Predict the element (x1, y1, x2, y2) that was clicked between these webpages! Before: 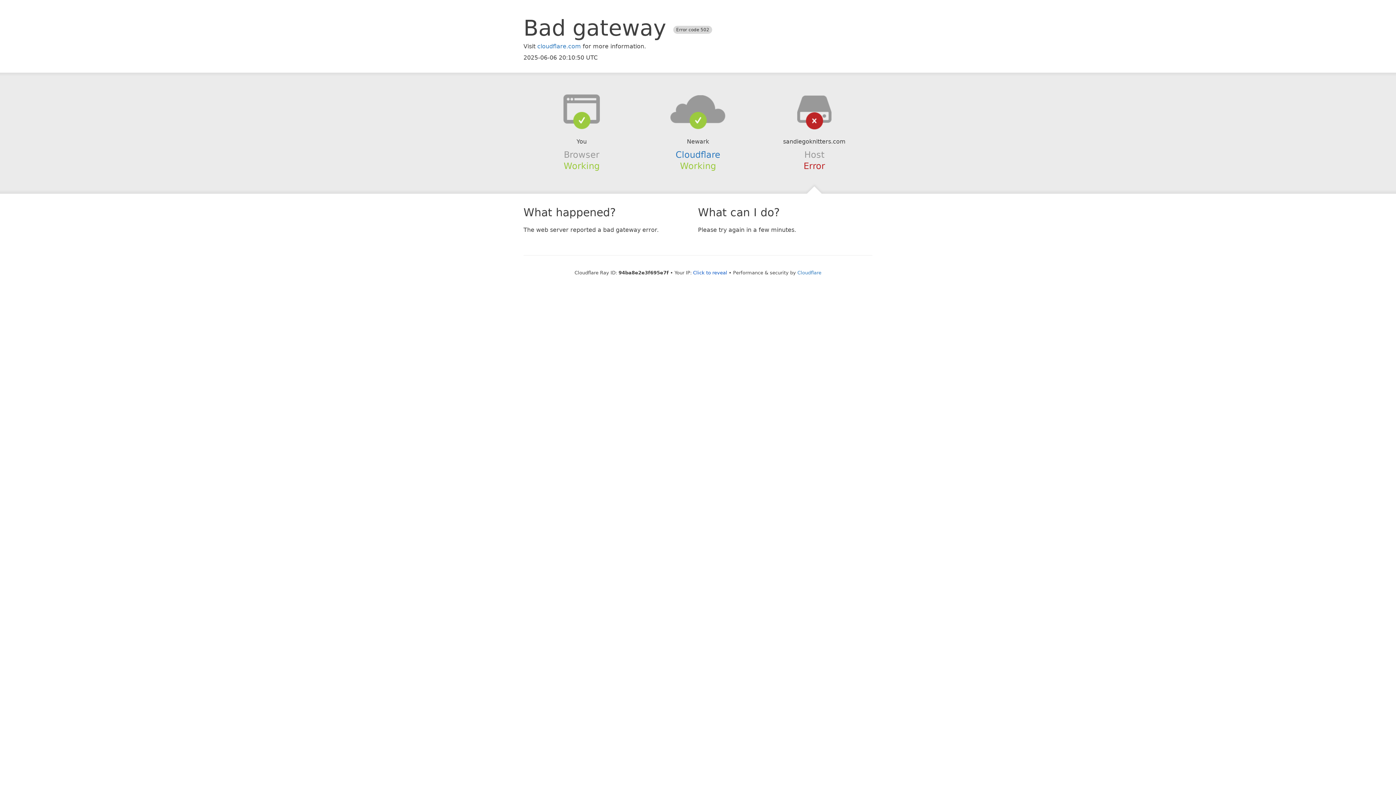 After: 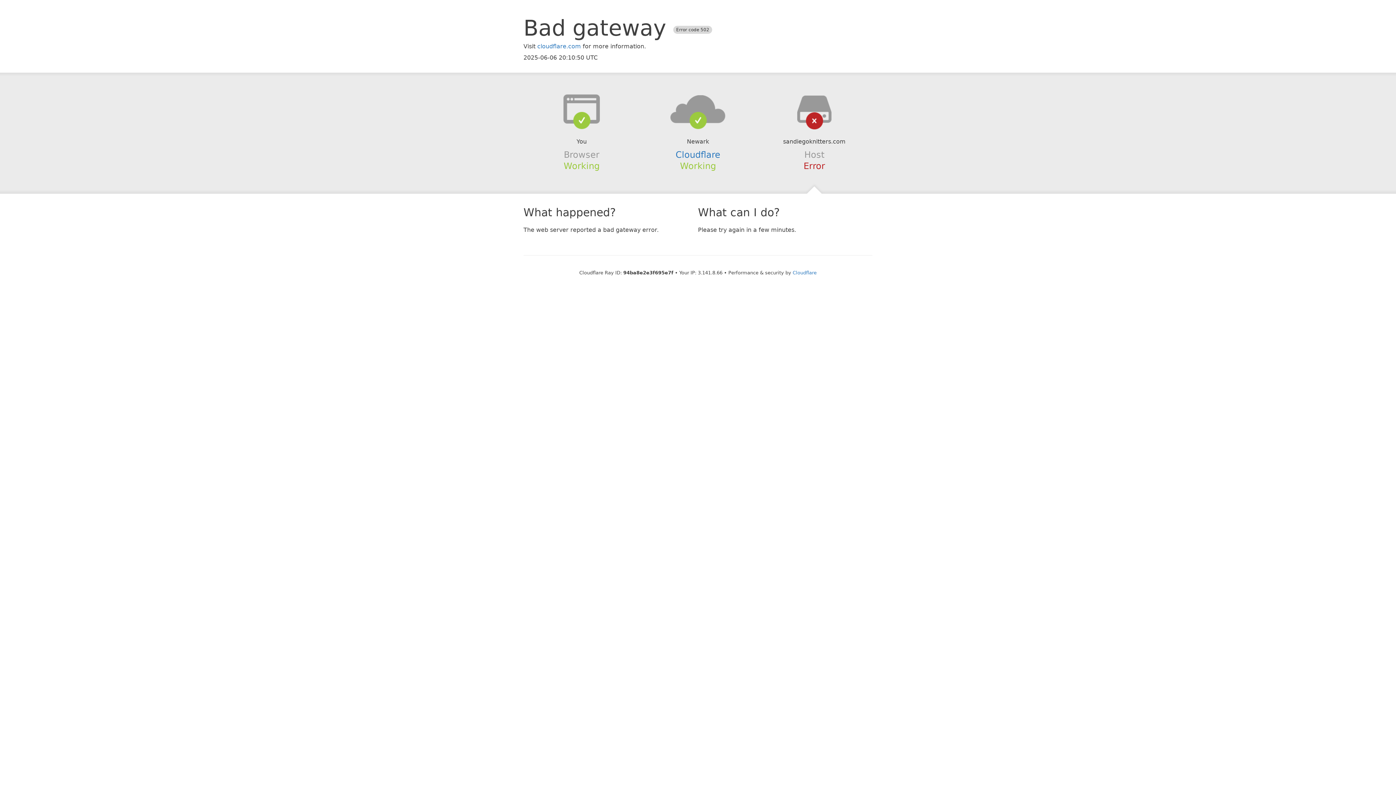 Action: label: Click to reveal bbox: (693, 270, 727, 275)